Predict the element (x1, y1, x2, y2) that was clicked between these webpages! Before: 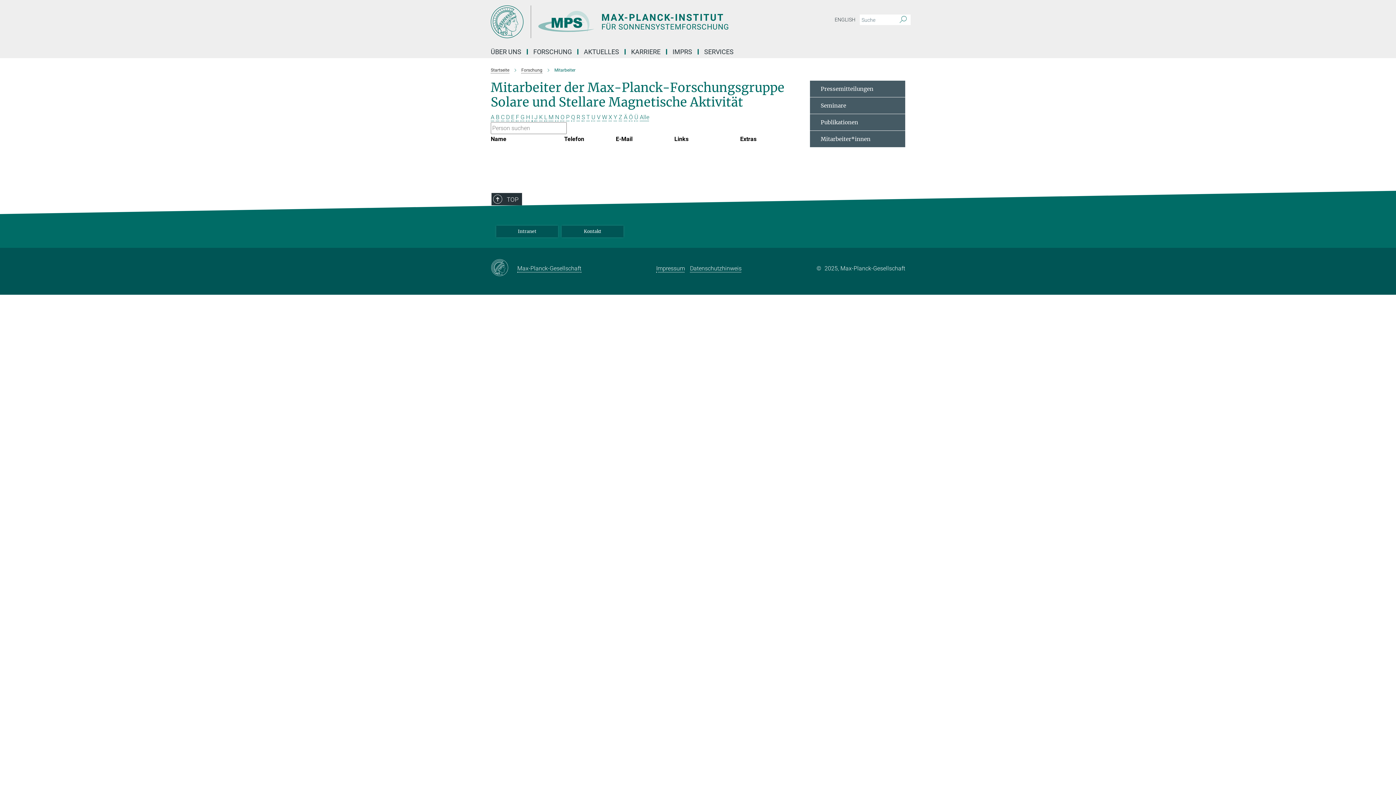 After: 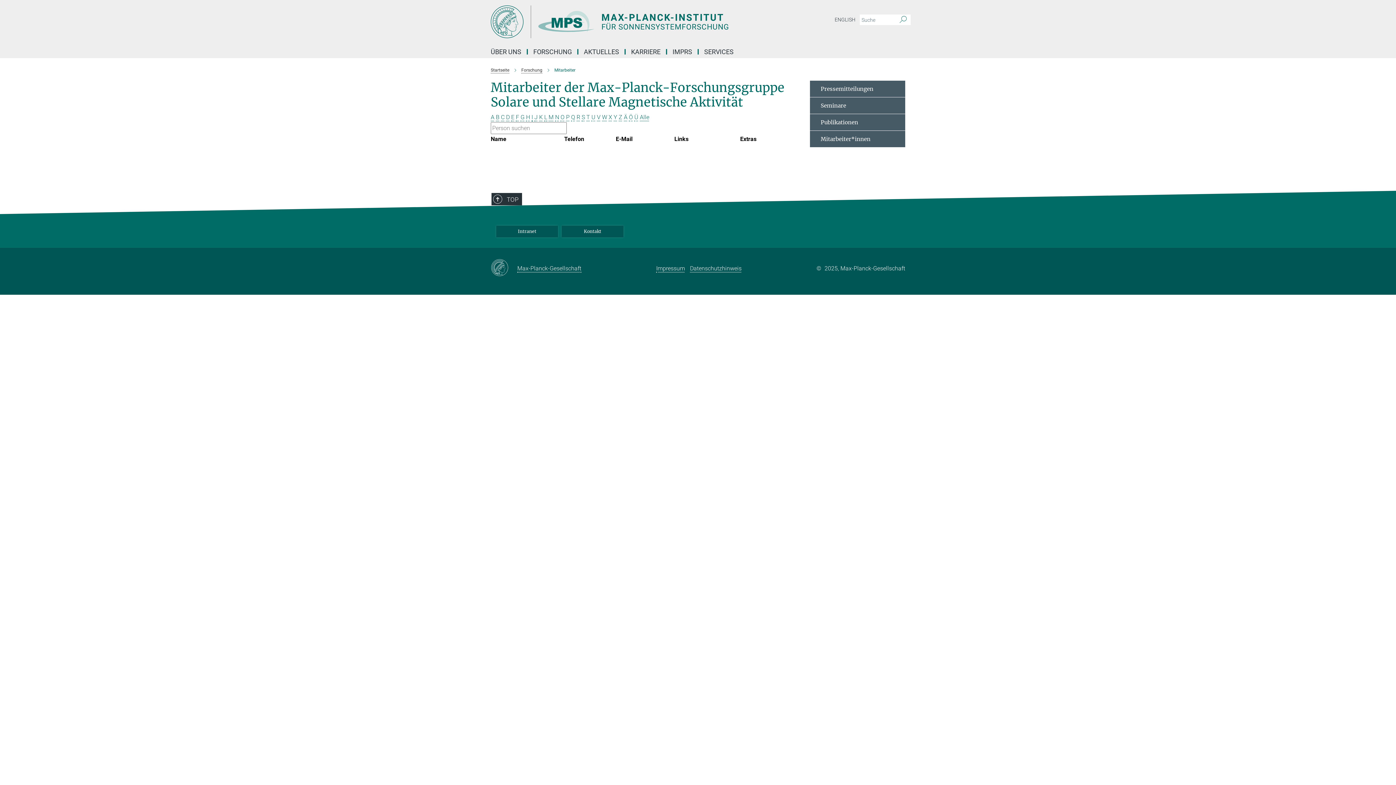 Action: label: O bbox: (560, 113, 564, 120)